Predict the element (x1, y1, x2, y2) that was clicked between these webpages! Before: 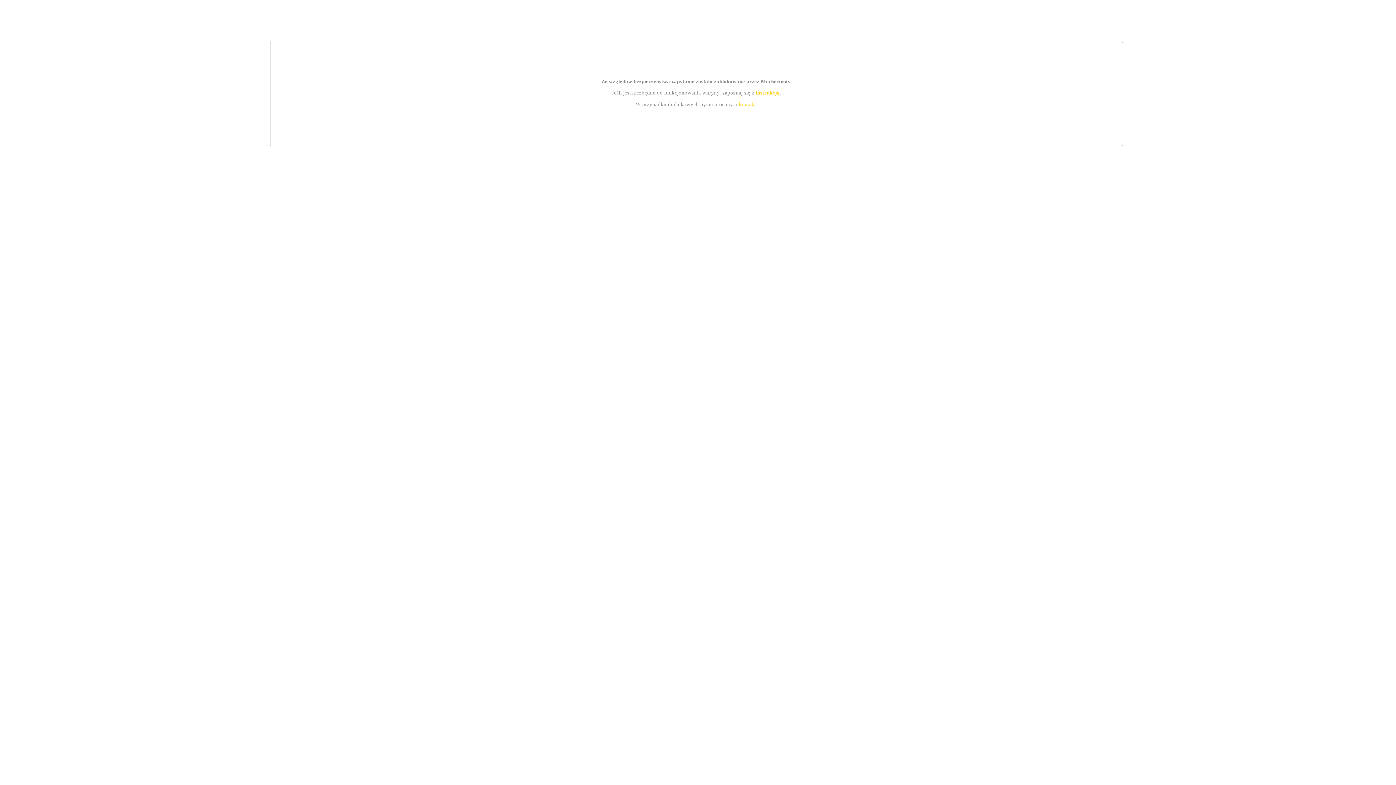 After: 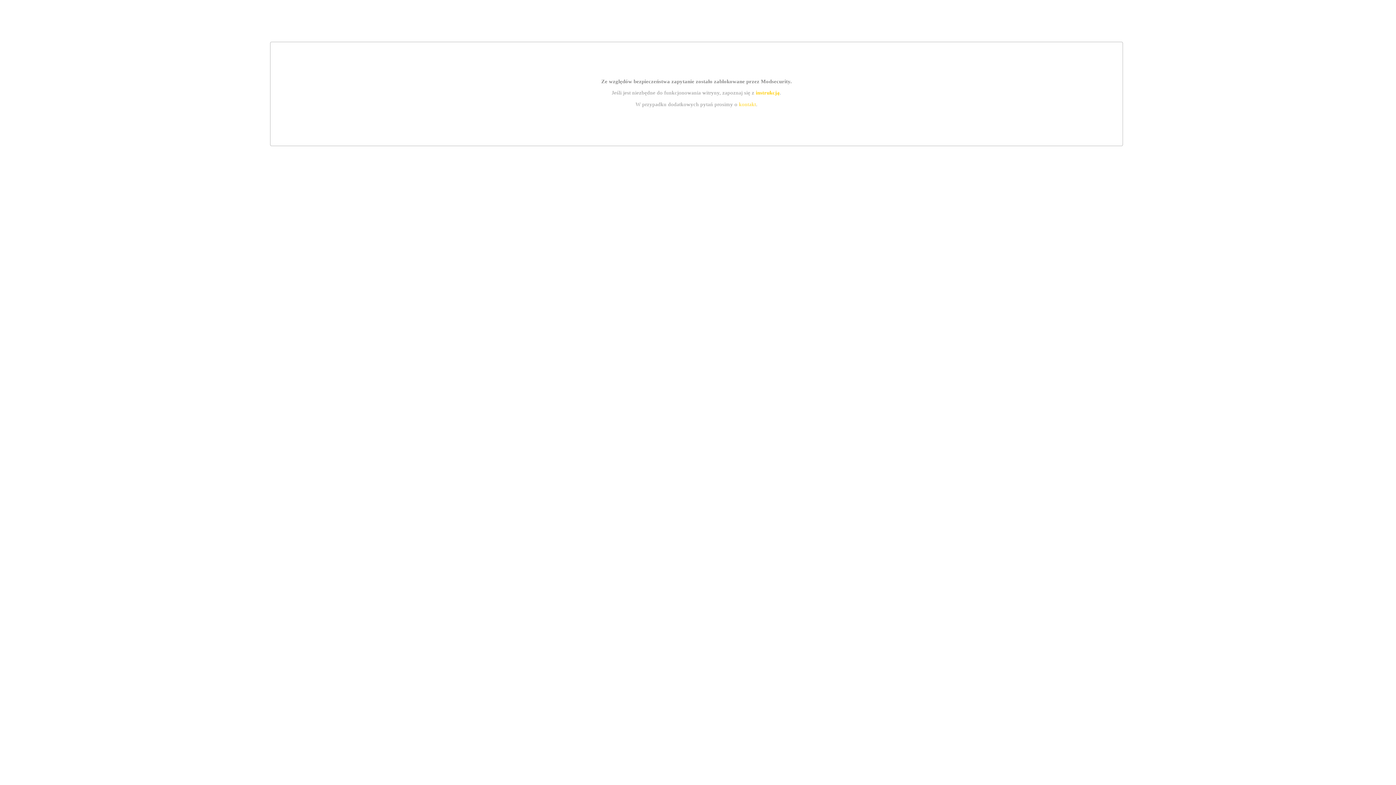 Action: label: kontakt bbox: (739, 101, 756, 107)